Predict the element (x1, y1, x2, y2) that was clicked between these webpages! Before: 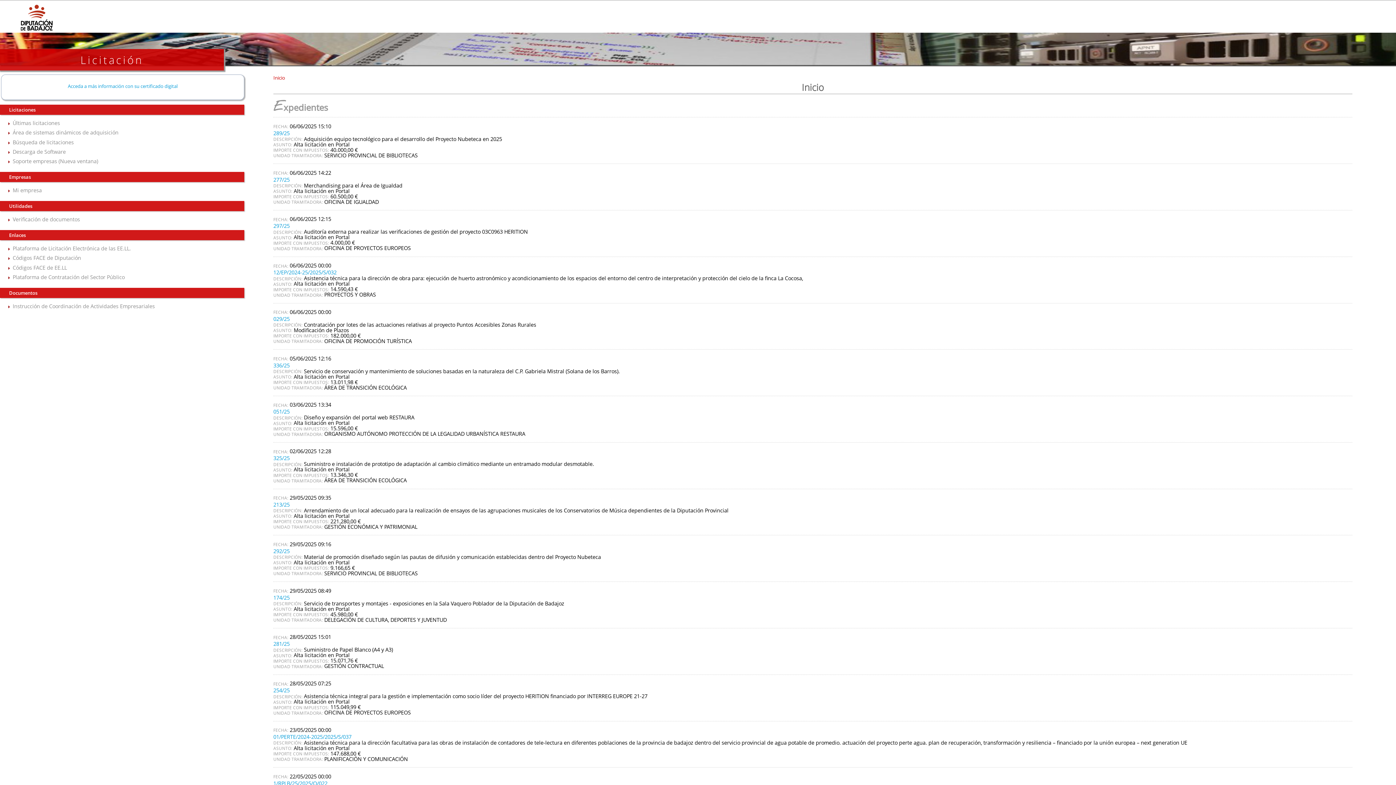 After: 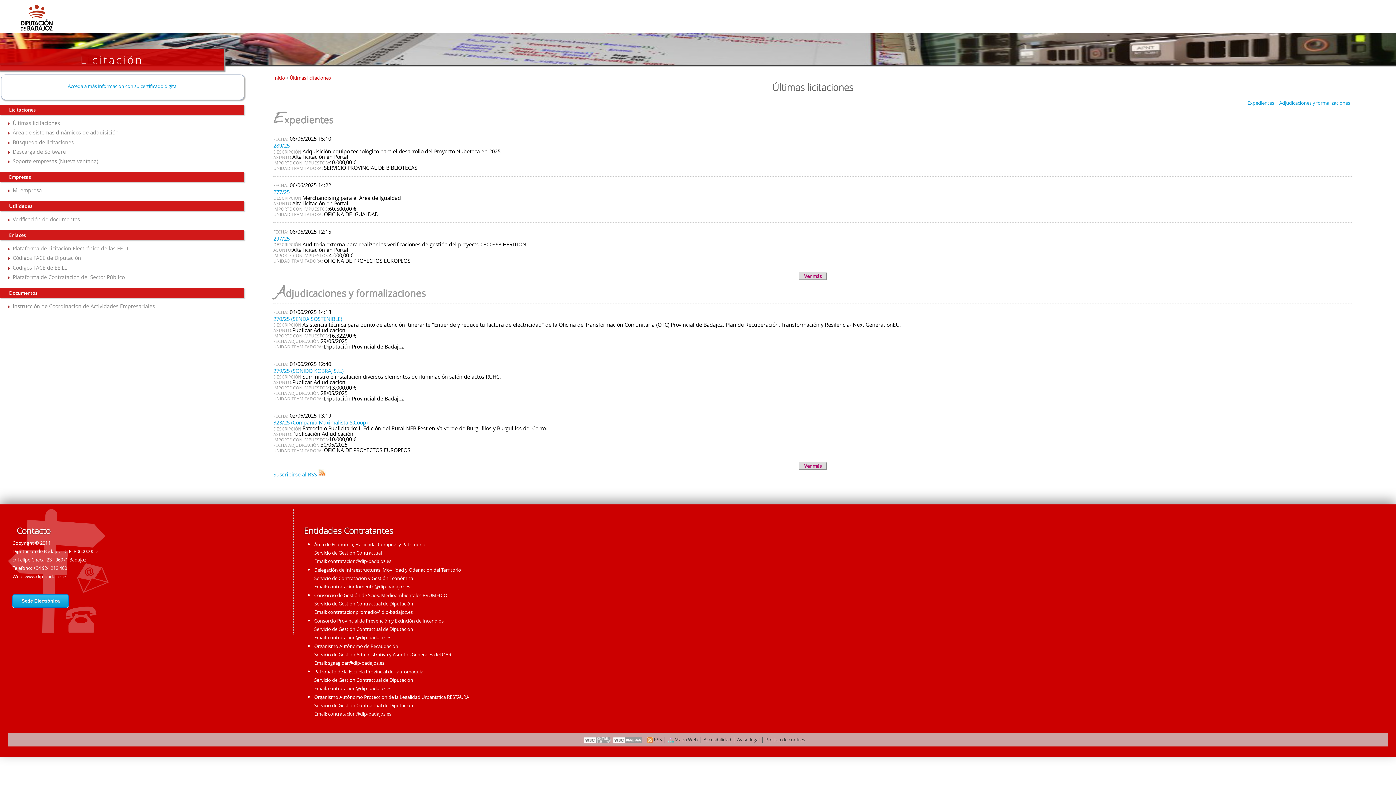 Action: bbox: (273, 74, 285, 81) label: Inicio